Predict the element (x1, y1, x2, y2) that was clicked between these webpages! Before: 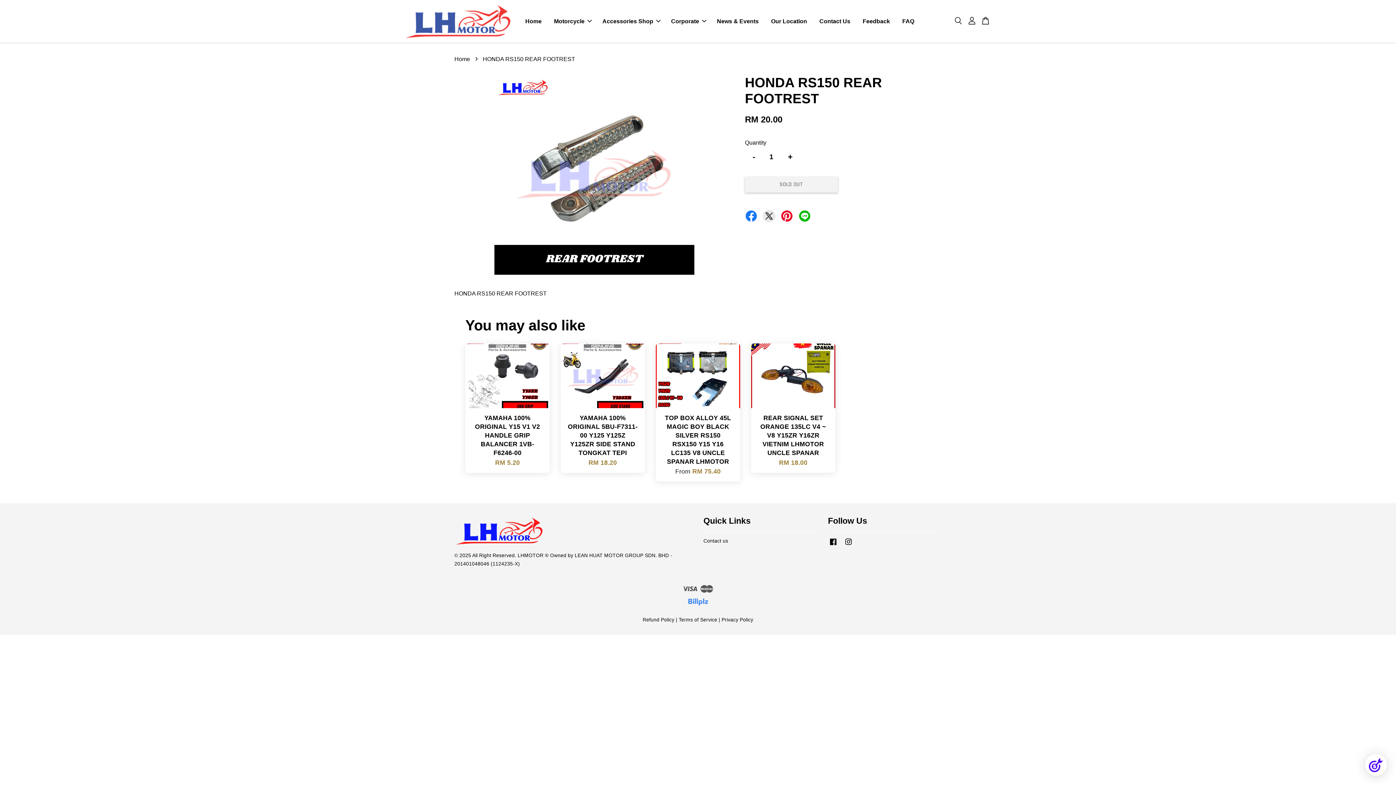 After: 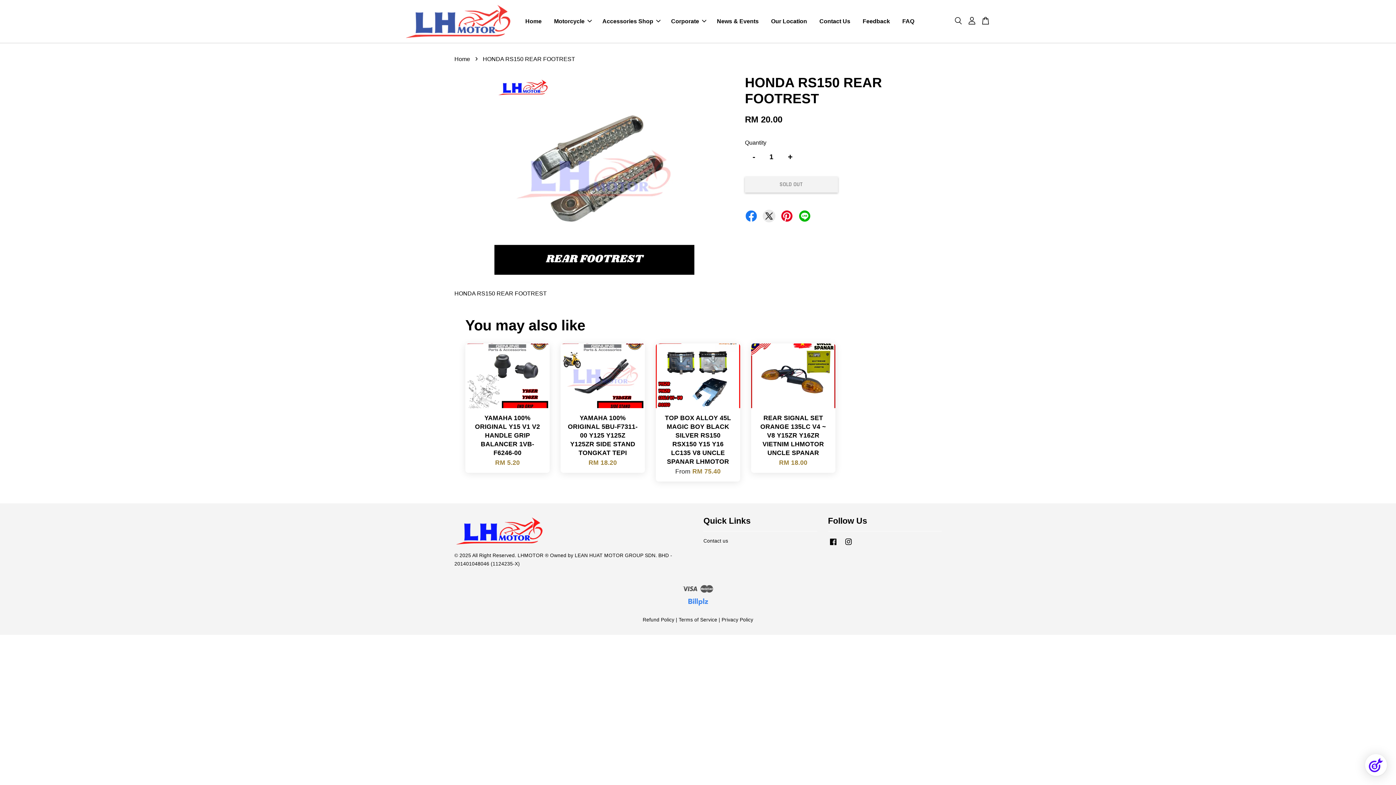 Action: bbox: (843, 542, 853, 548) label: Instagram